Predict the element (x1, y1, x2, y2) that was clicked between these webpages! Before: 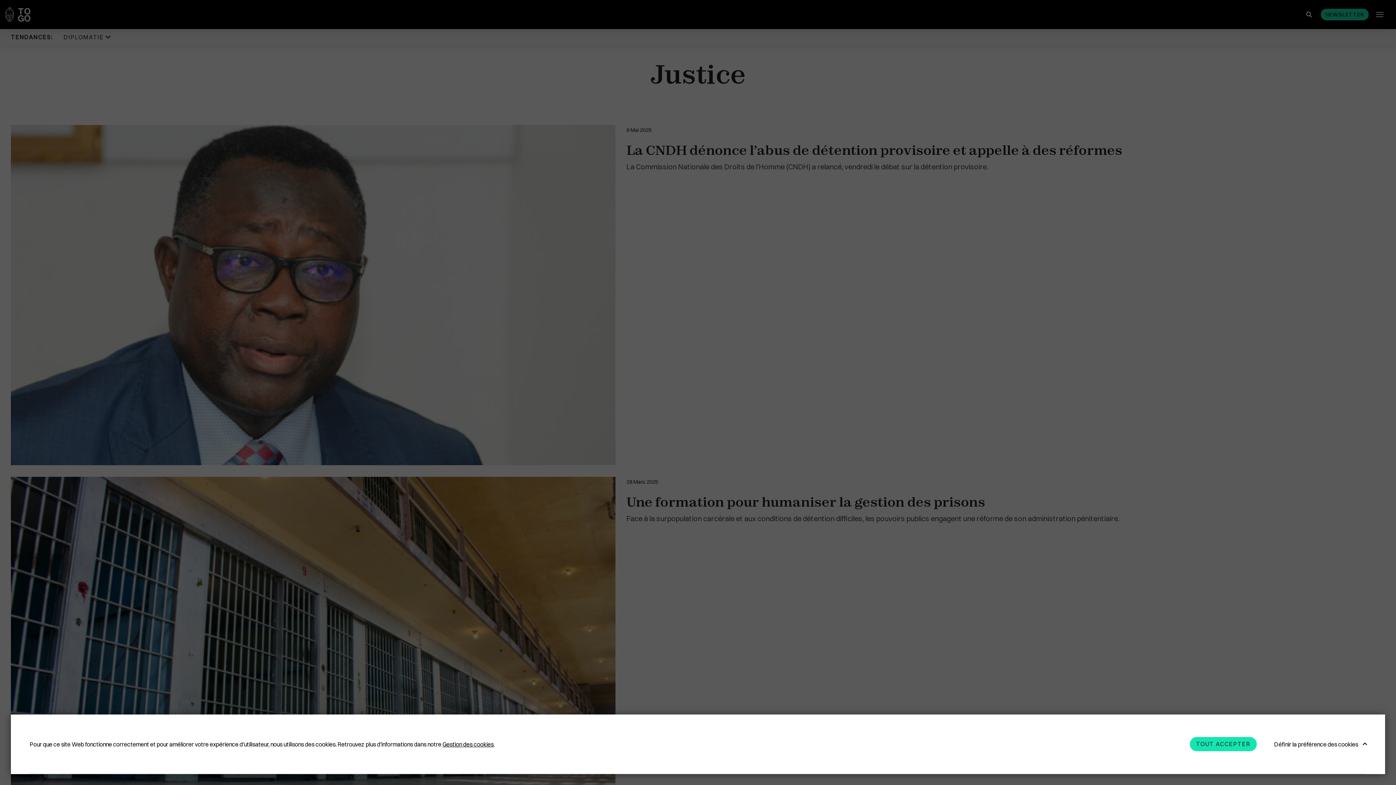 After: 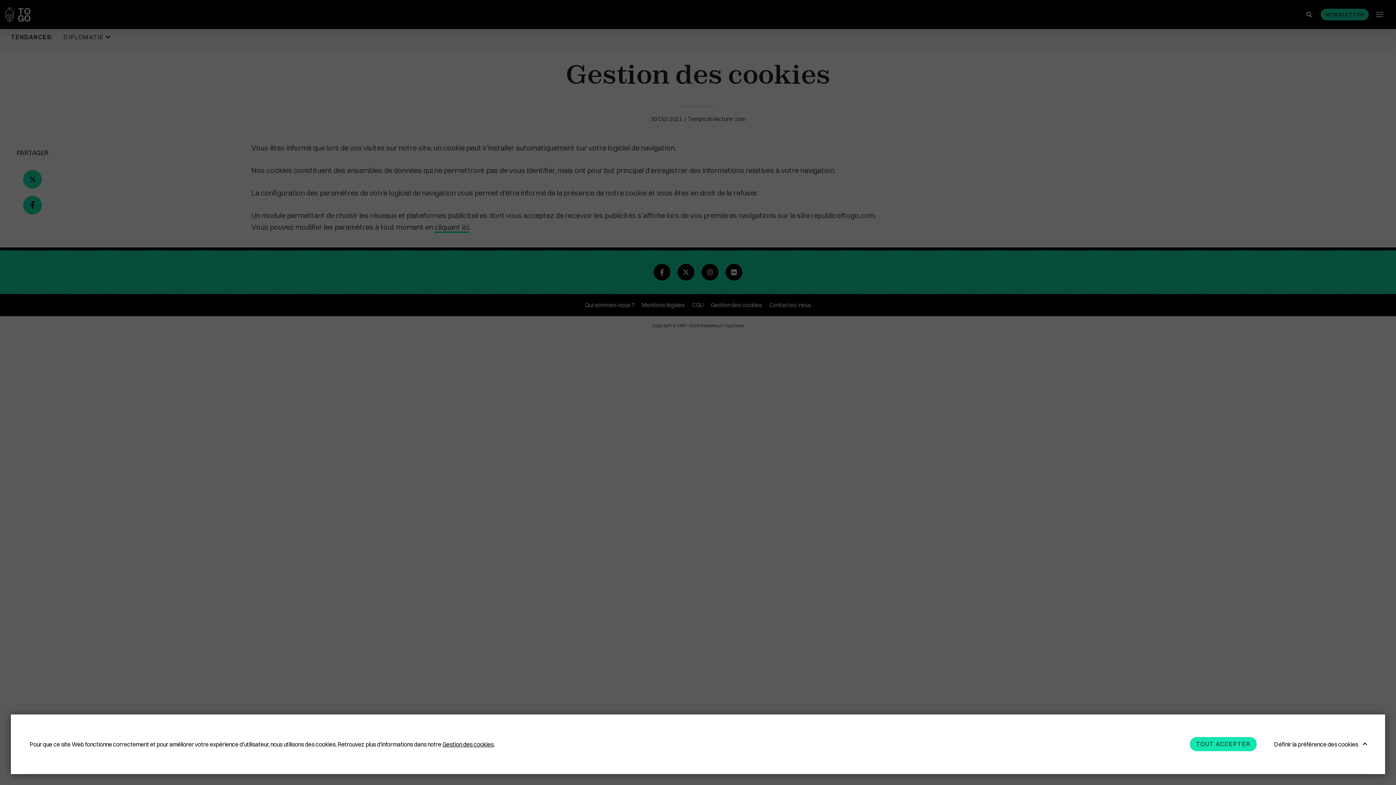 Action: bbox: (442, 740, 493, 748) label: Gestion des cookies